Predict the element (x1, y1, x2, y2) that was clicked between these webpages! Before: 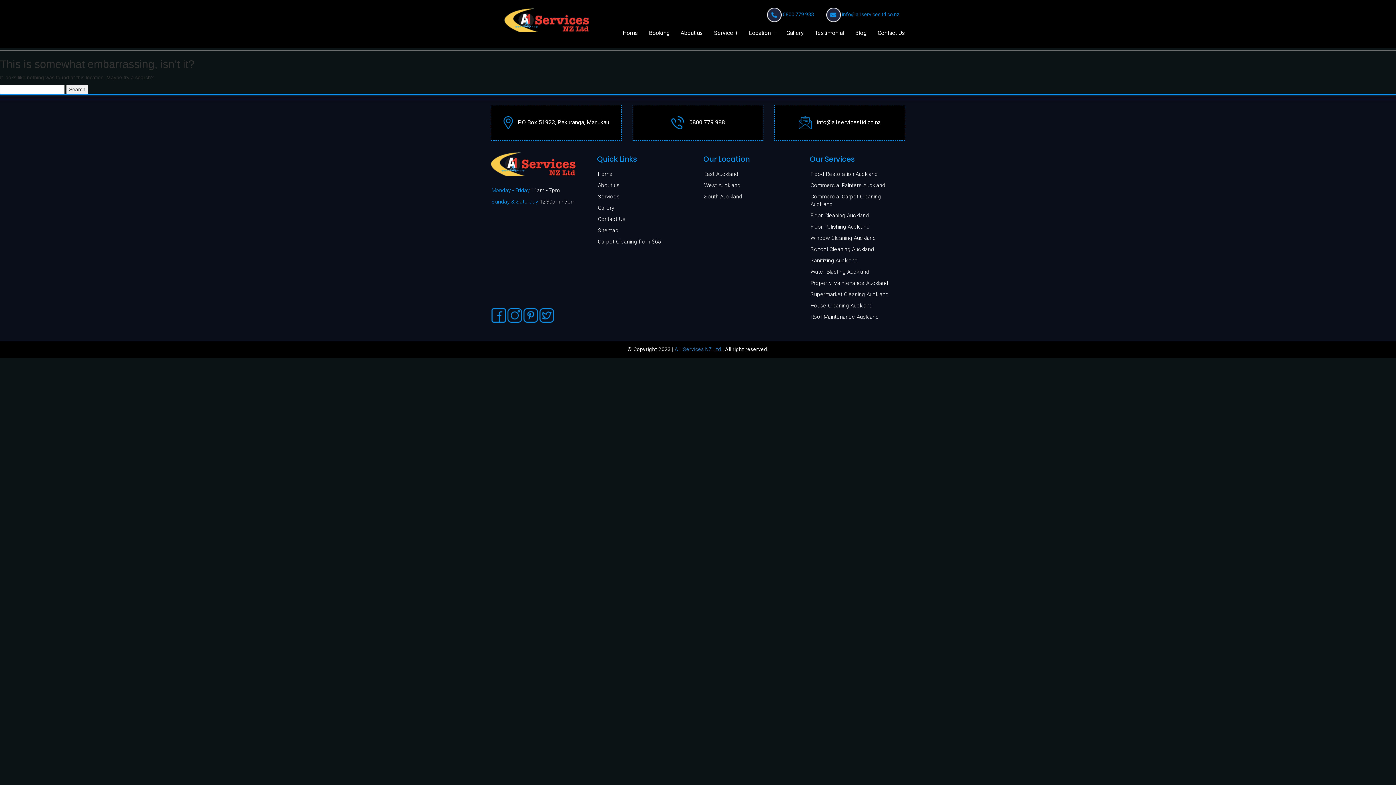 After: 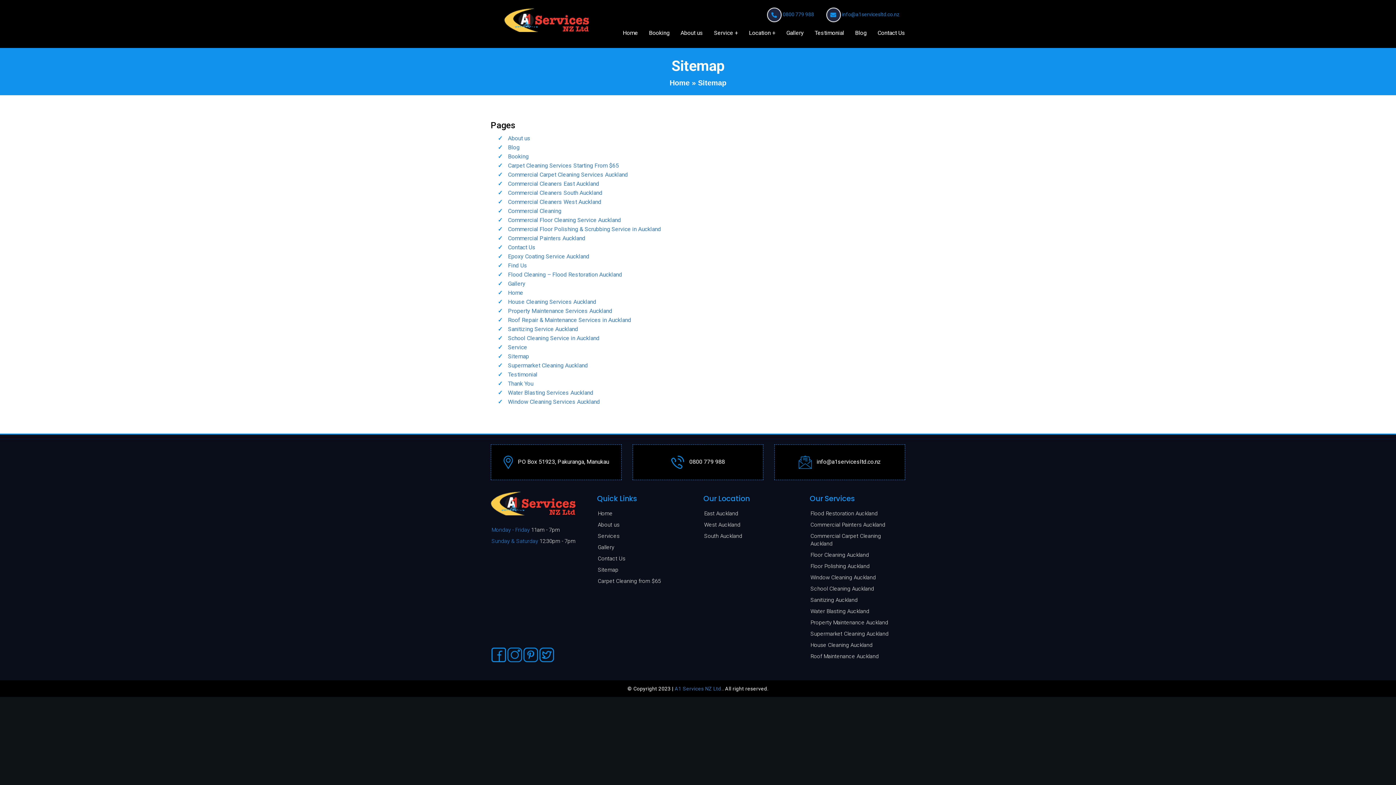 Action: bbox: (598, 227, 618, 233) label: Sitemap